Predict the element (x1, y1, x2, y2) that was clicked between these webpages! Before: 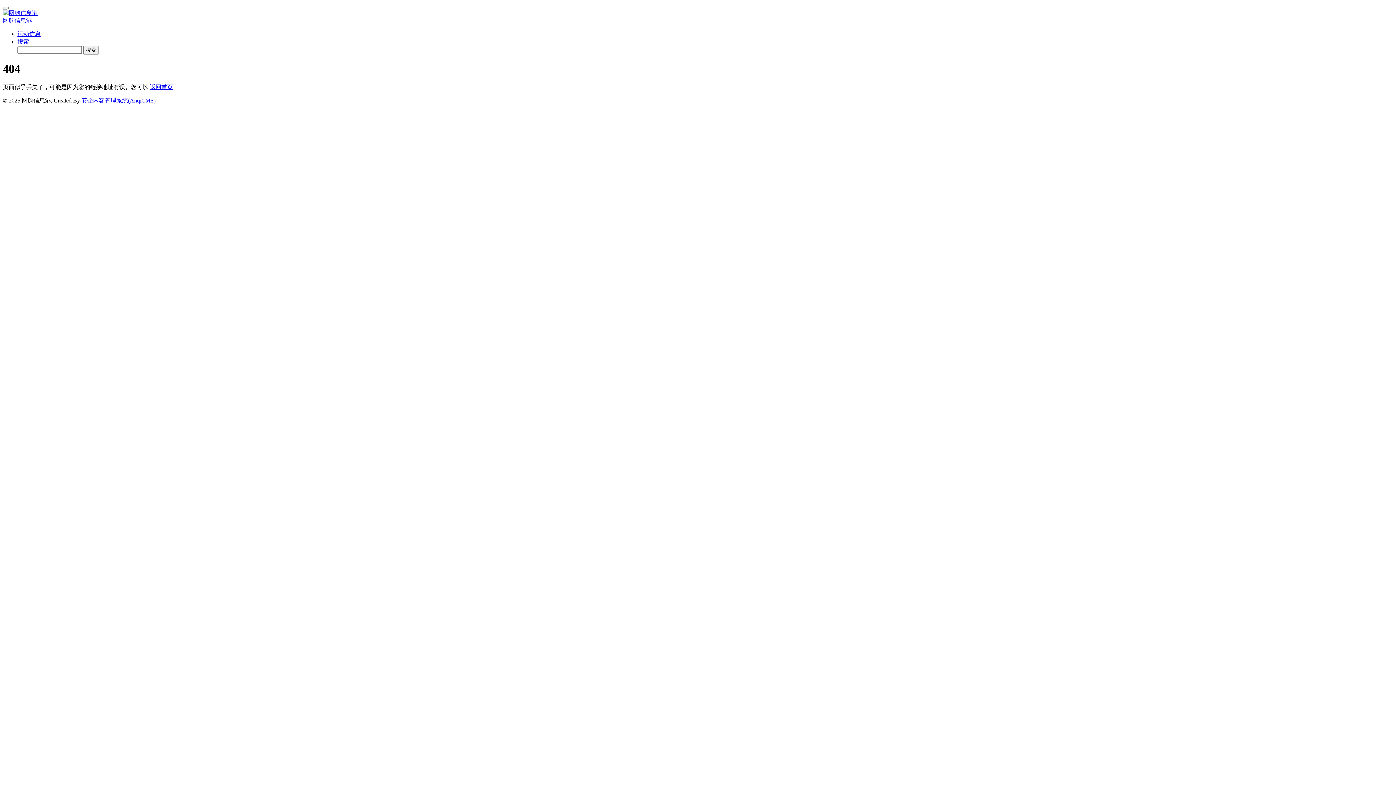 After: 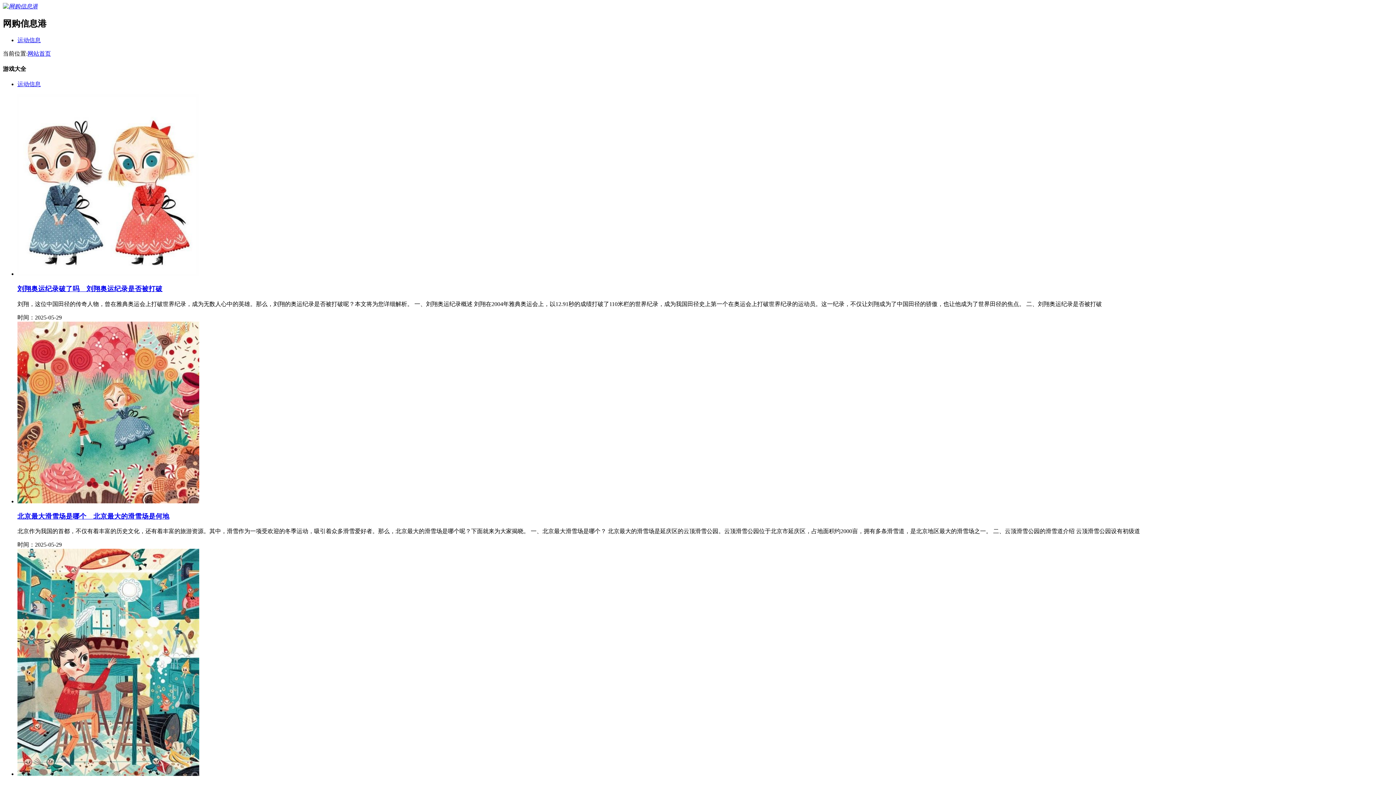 Action: label: 返回首页 bbox: (149, 83, 173, 90)